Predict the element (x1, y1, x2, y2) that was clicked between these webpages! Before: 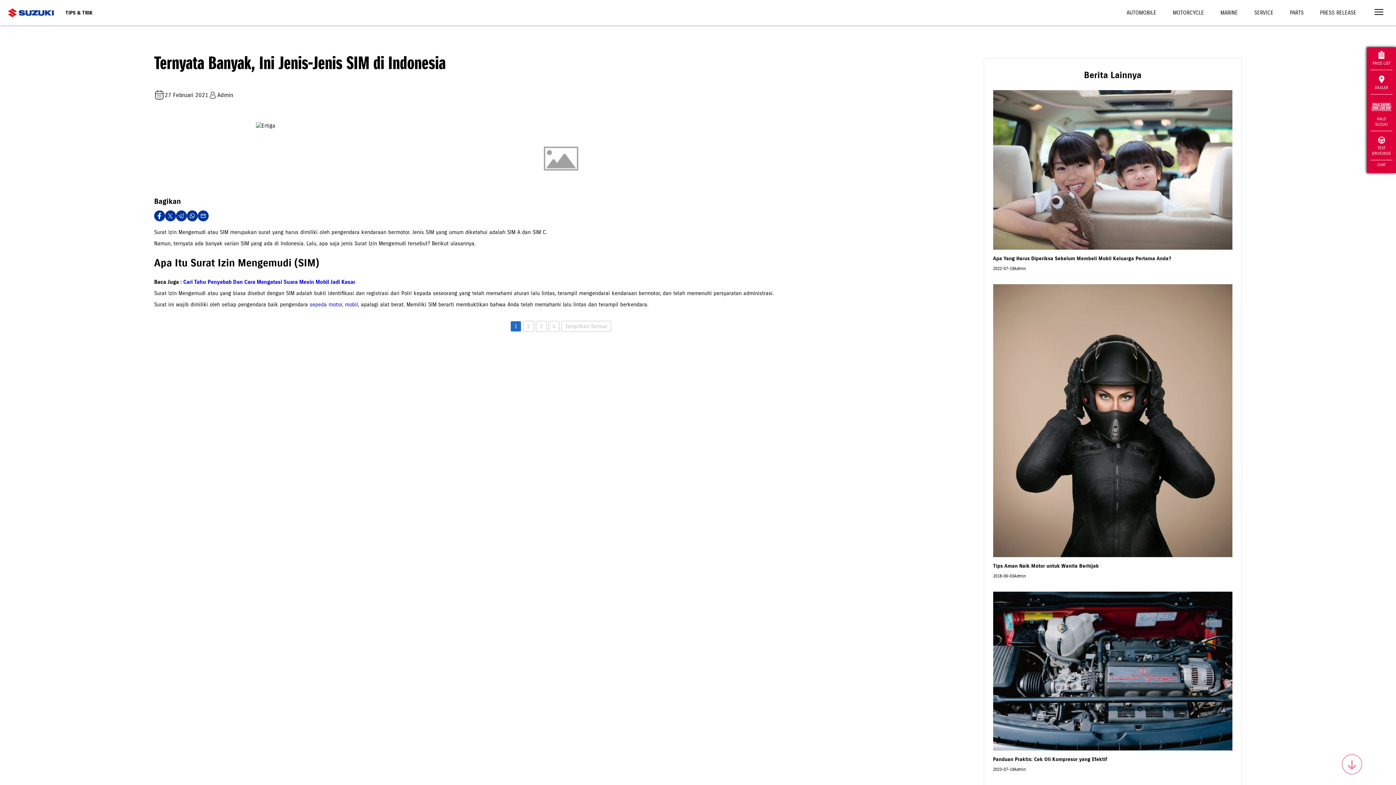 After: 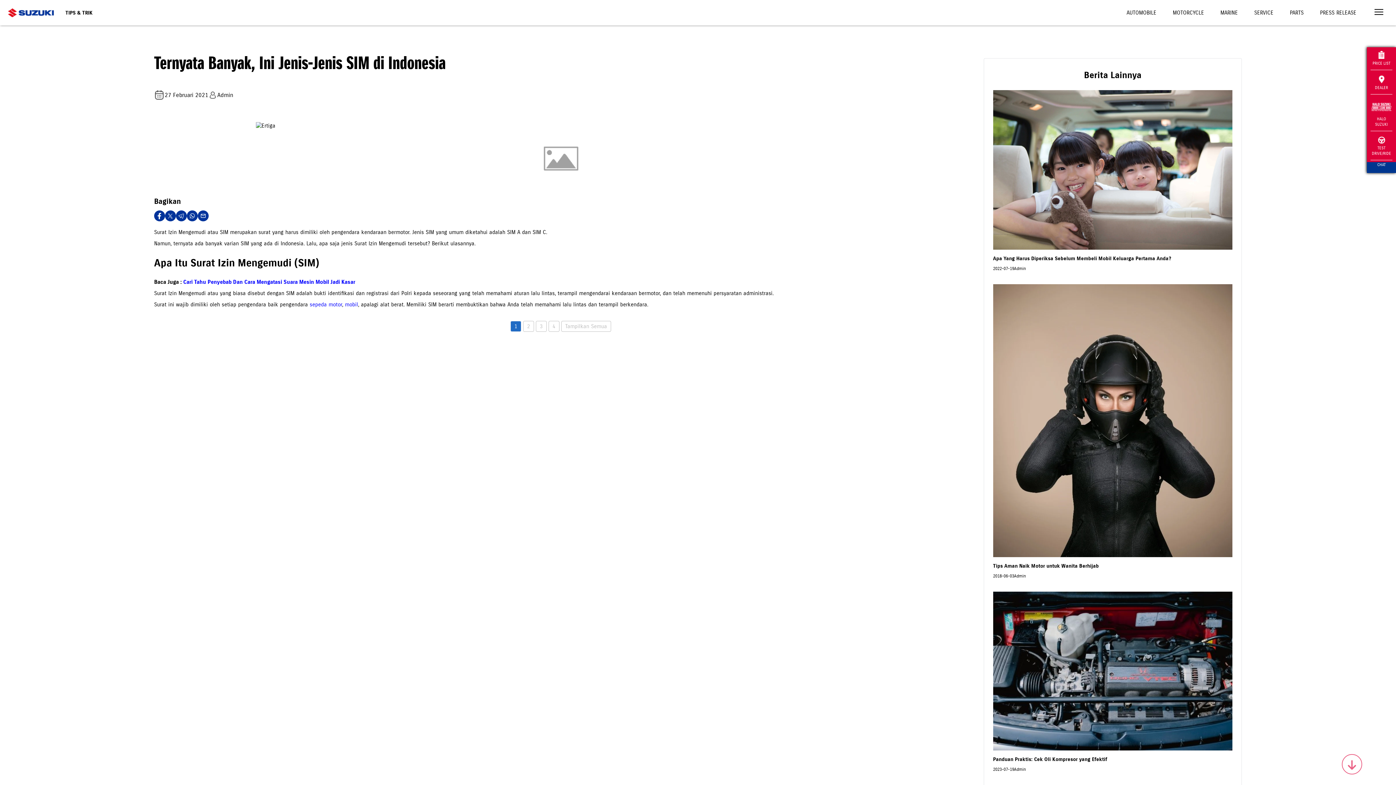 Action: bbox: (1367, 162, 1396, 173) label: CHAT